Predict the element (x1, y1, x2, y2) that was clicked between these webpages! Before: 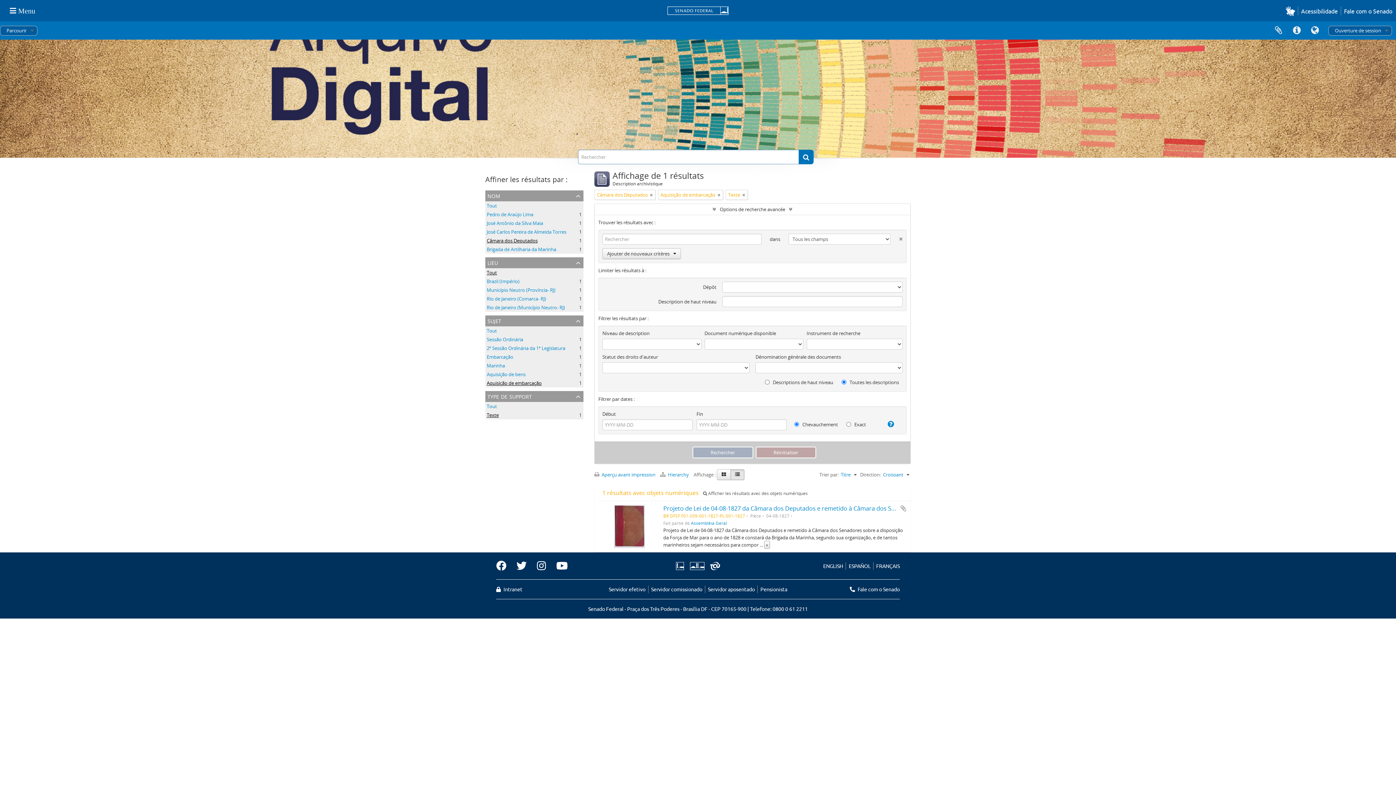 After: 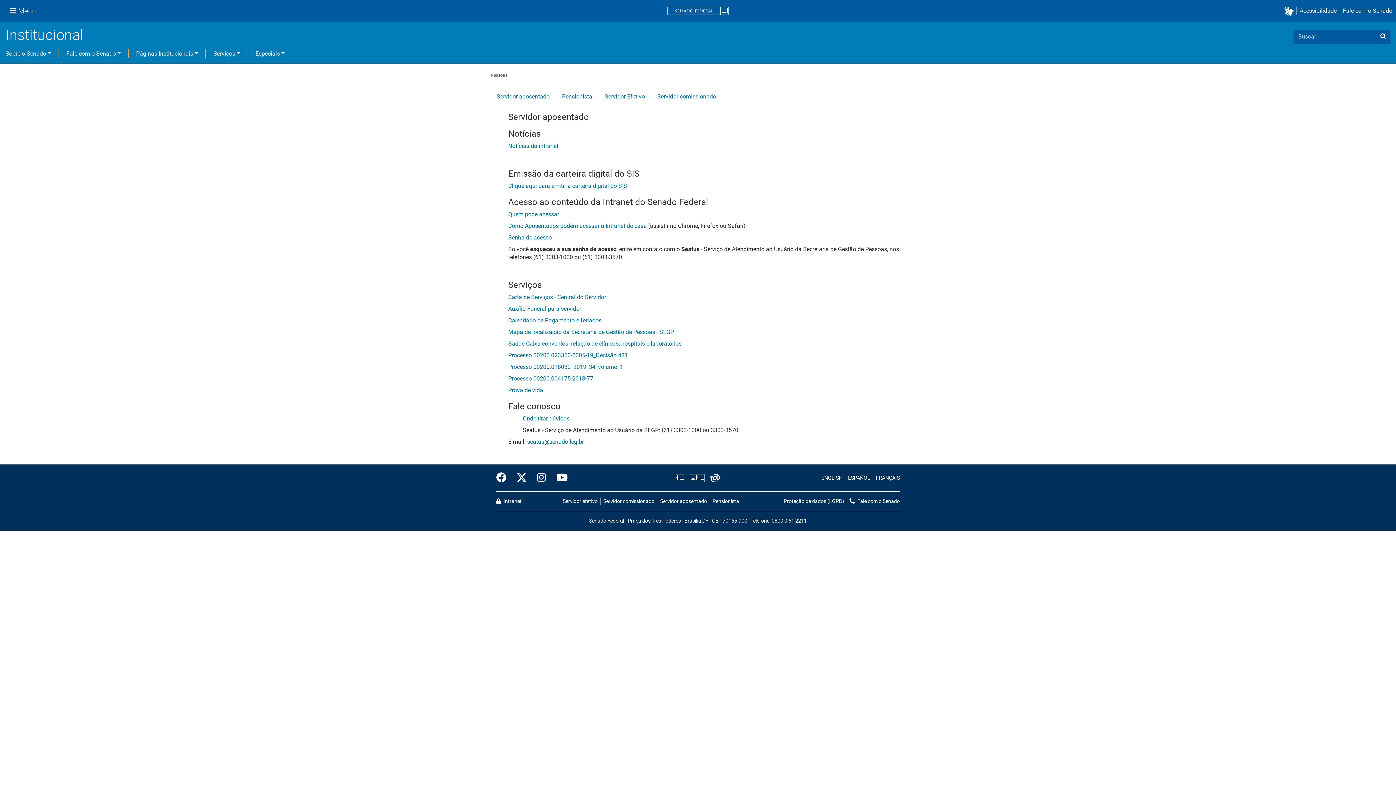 Action: label: Servidor efetivo bbox: (608, 585, 648, 593)